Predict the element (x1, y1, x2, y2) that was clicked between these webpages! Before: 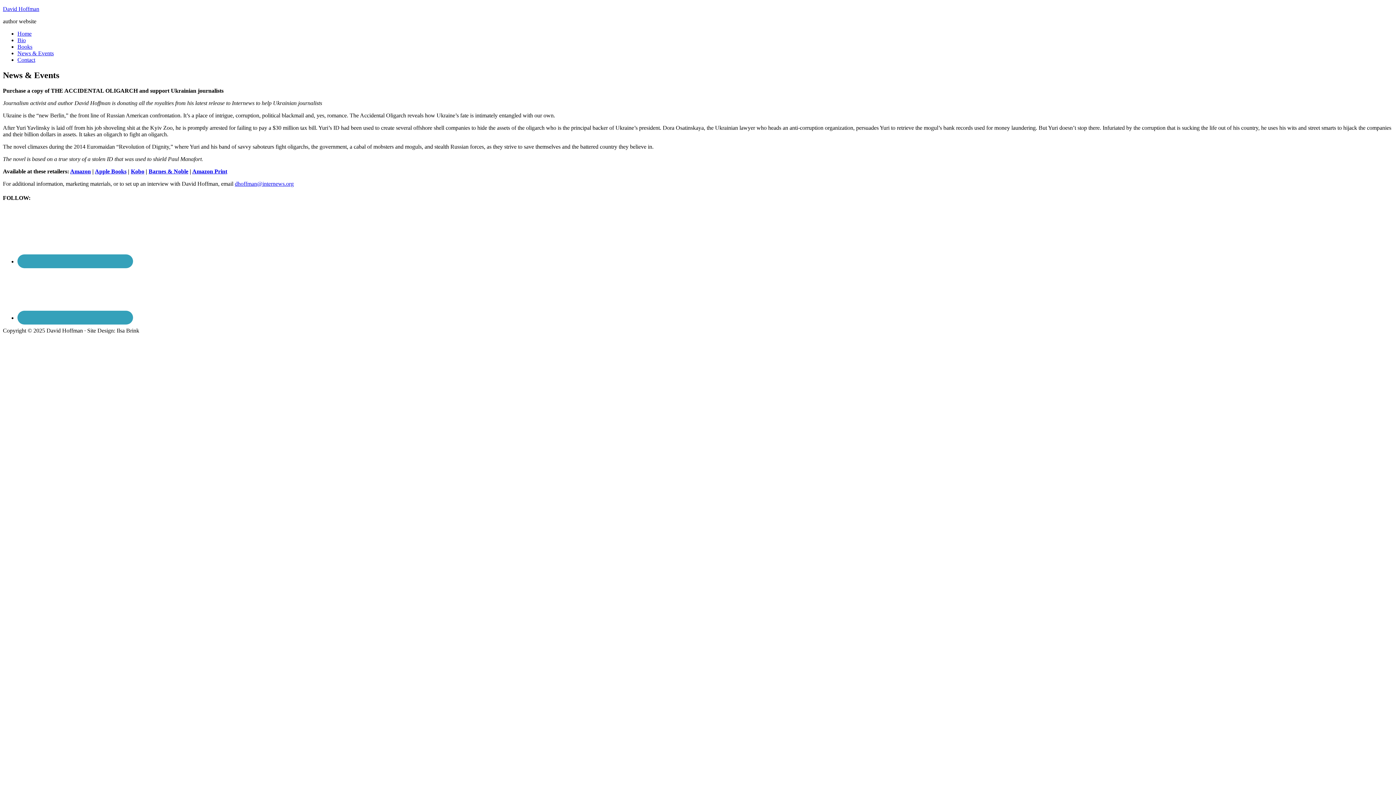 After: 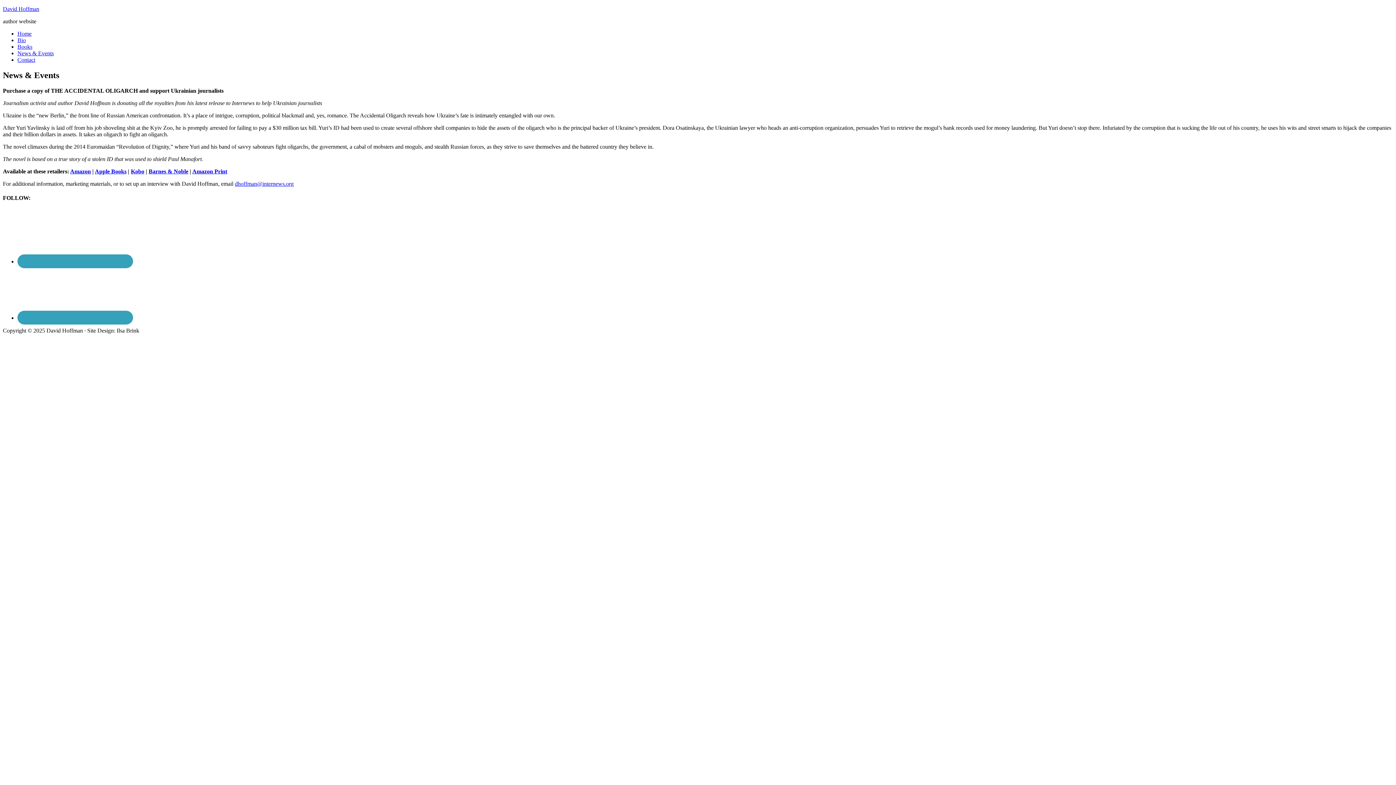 Action: label: Amazon bbox: (70, 168, 90, 174)